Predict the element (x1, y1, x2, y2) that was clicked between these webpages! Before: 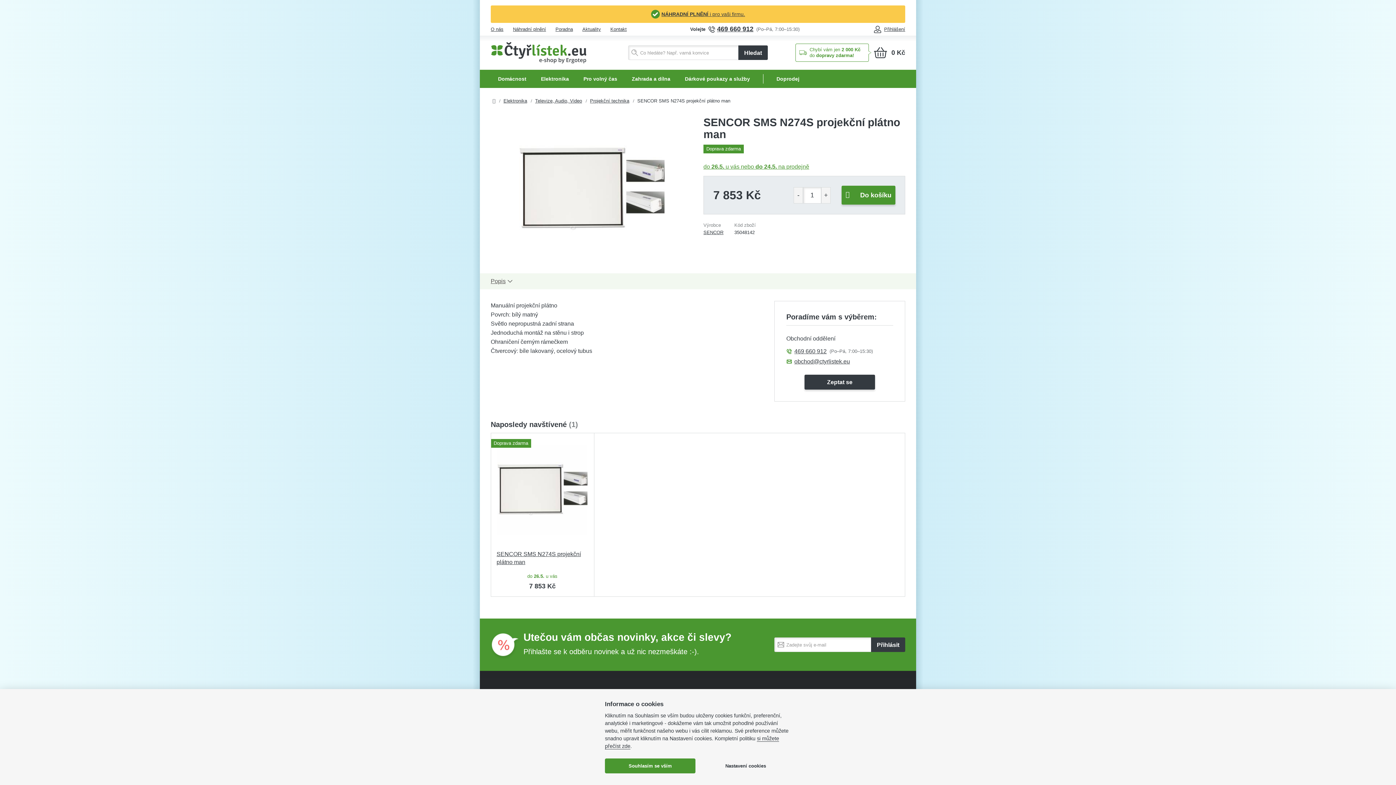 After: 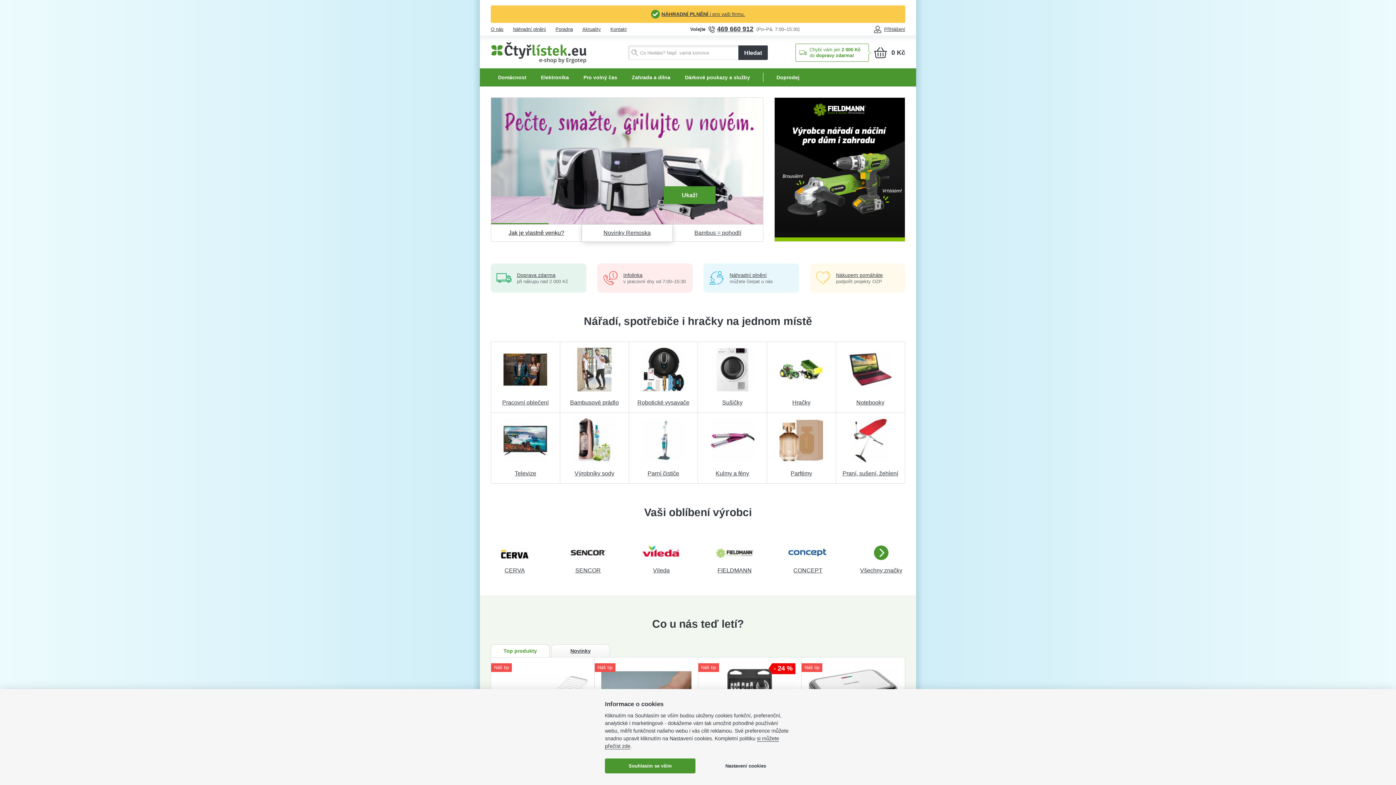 Action: bbox: (490, 41, 586, 63)